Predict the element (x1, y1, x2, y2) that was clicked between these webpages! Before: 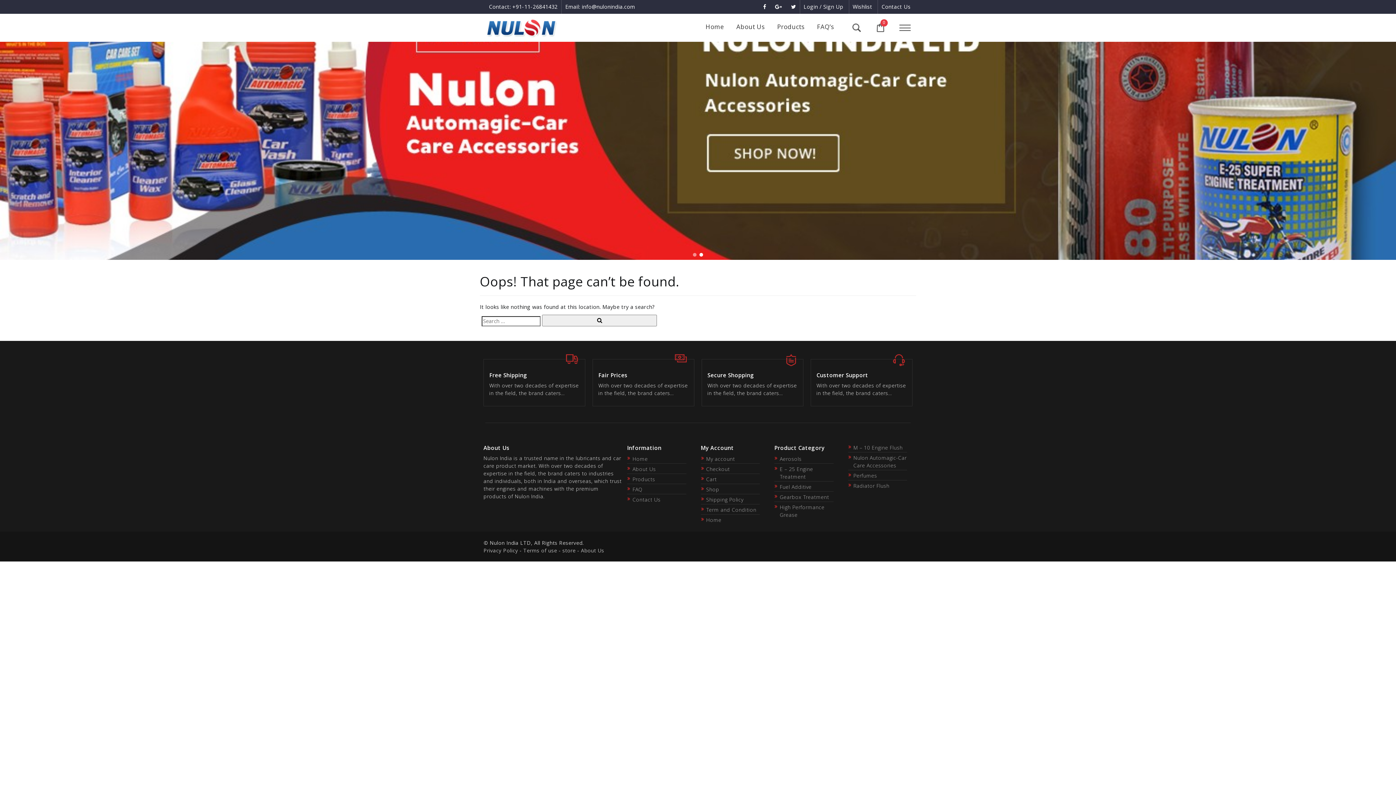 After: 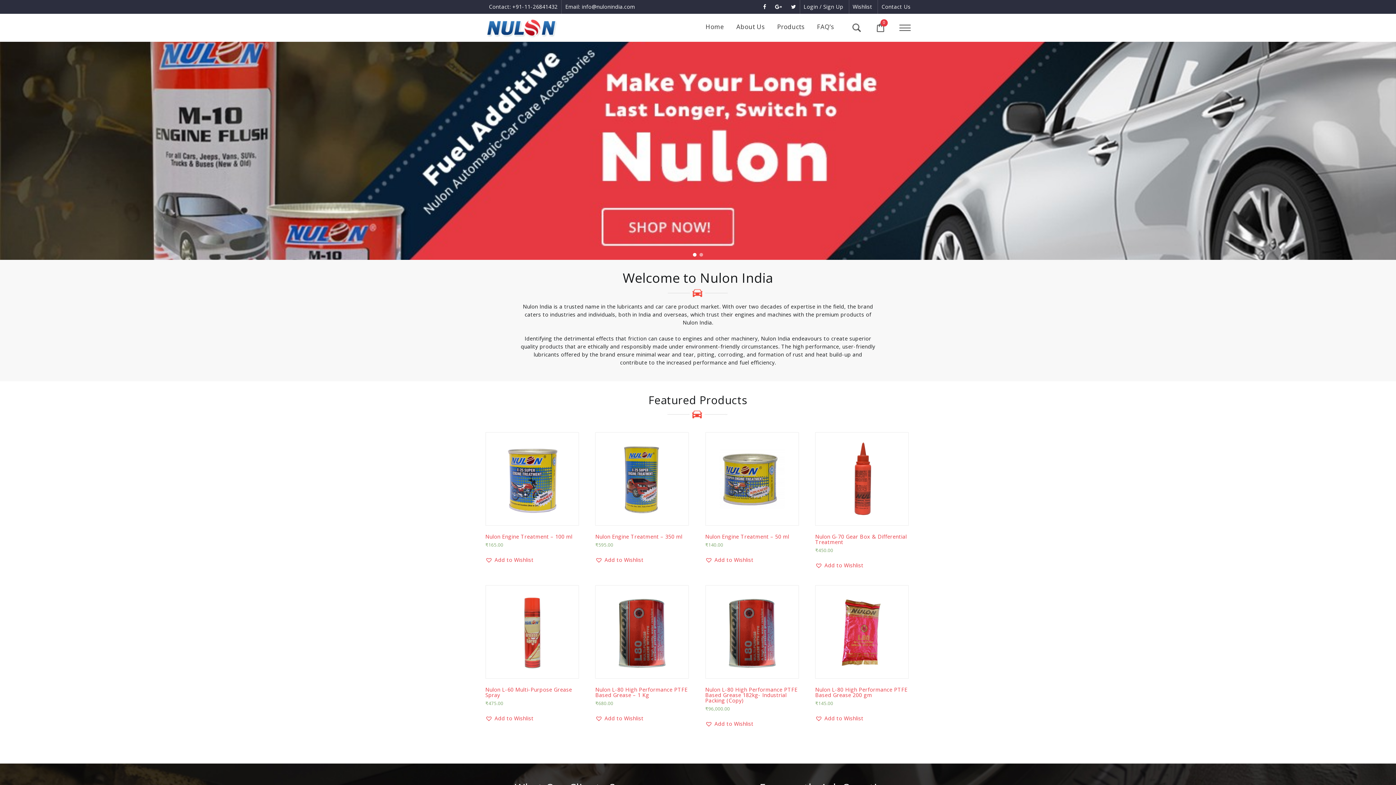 Action: bbox: (706, 516, 721, 523) label: Home